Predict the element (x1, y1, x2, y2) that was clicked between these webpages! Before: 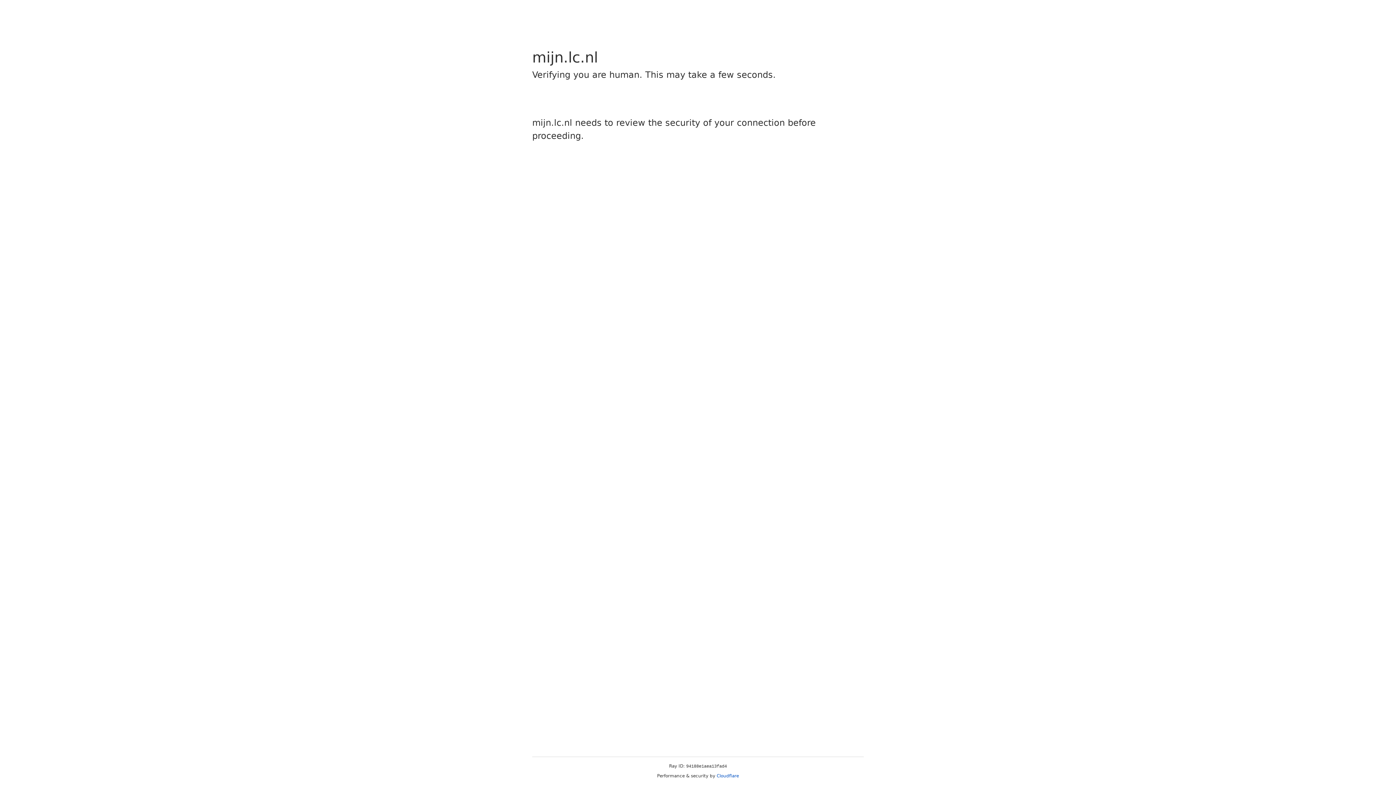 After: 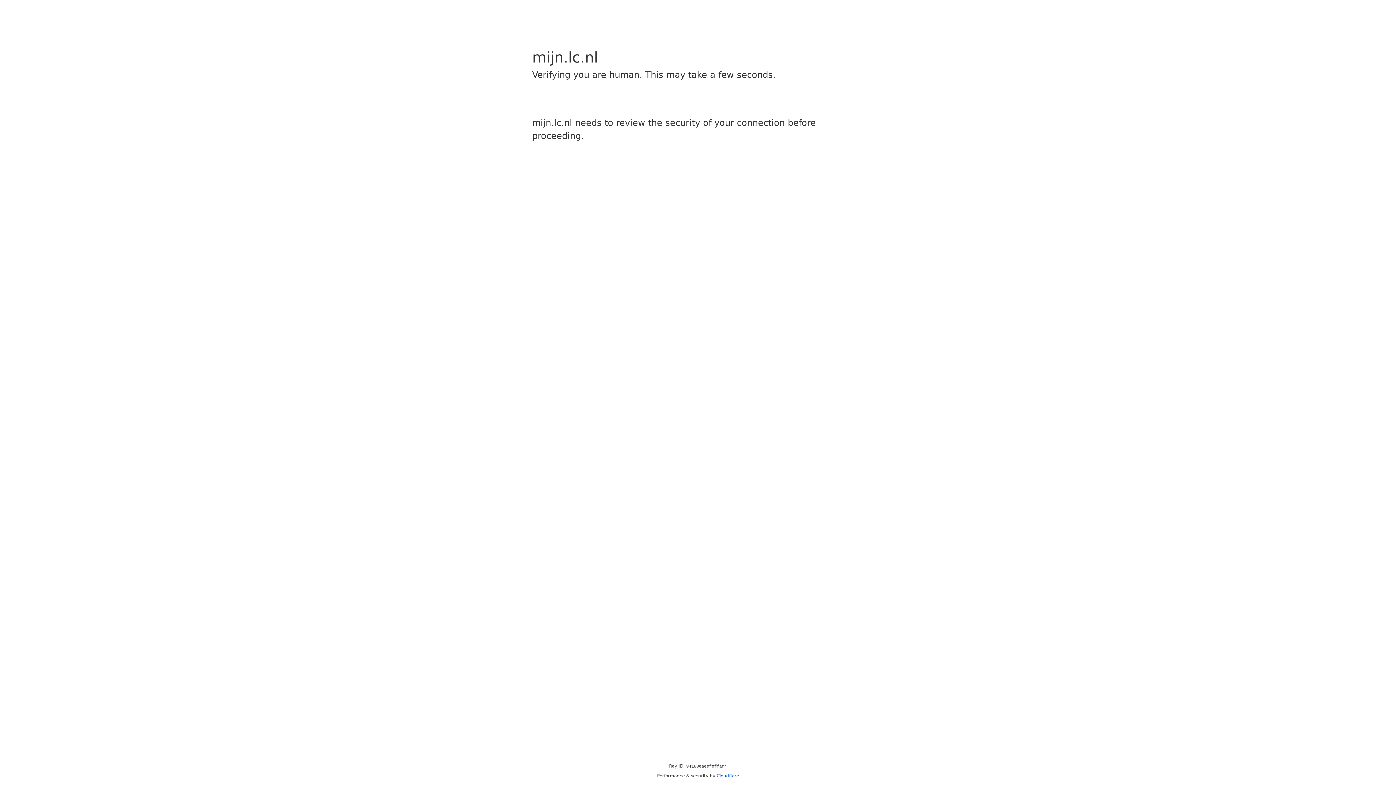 Action: label: Cloudflare bbox: (716, 773, 739, 778)